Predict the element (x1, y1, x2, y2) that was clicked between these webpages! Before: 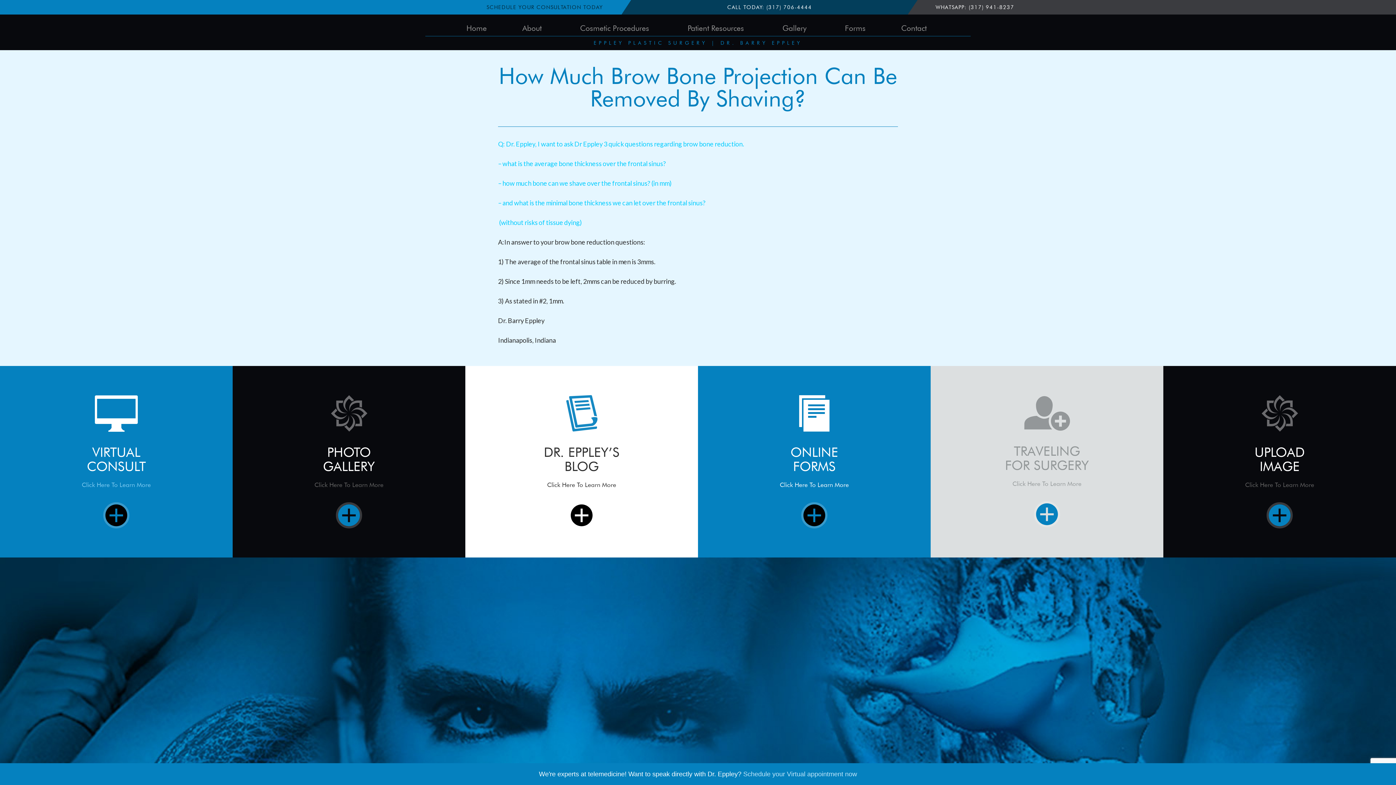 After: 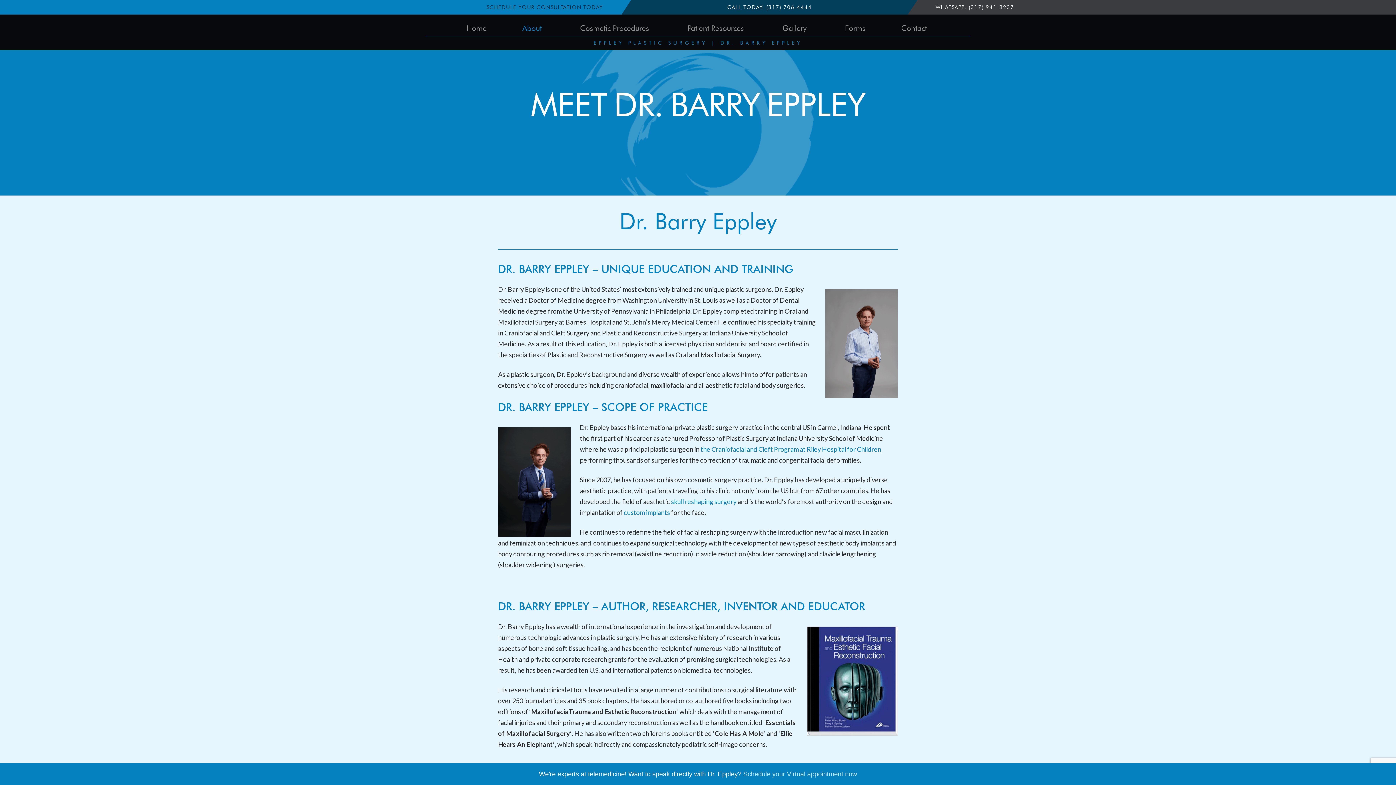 Action: bbox: (516, 20, 550, 36) label: About